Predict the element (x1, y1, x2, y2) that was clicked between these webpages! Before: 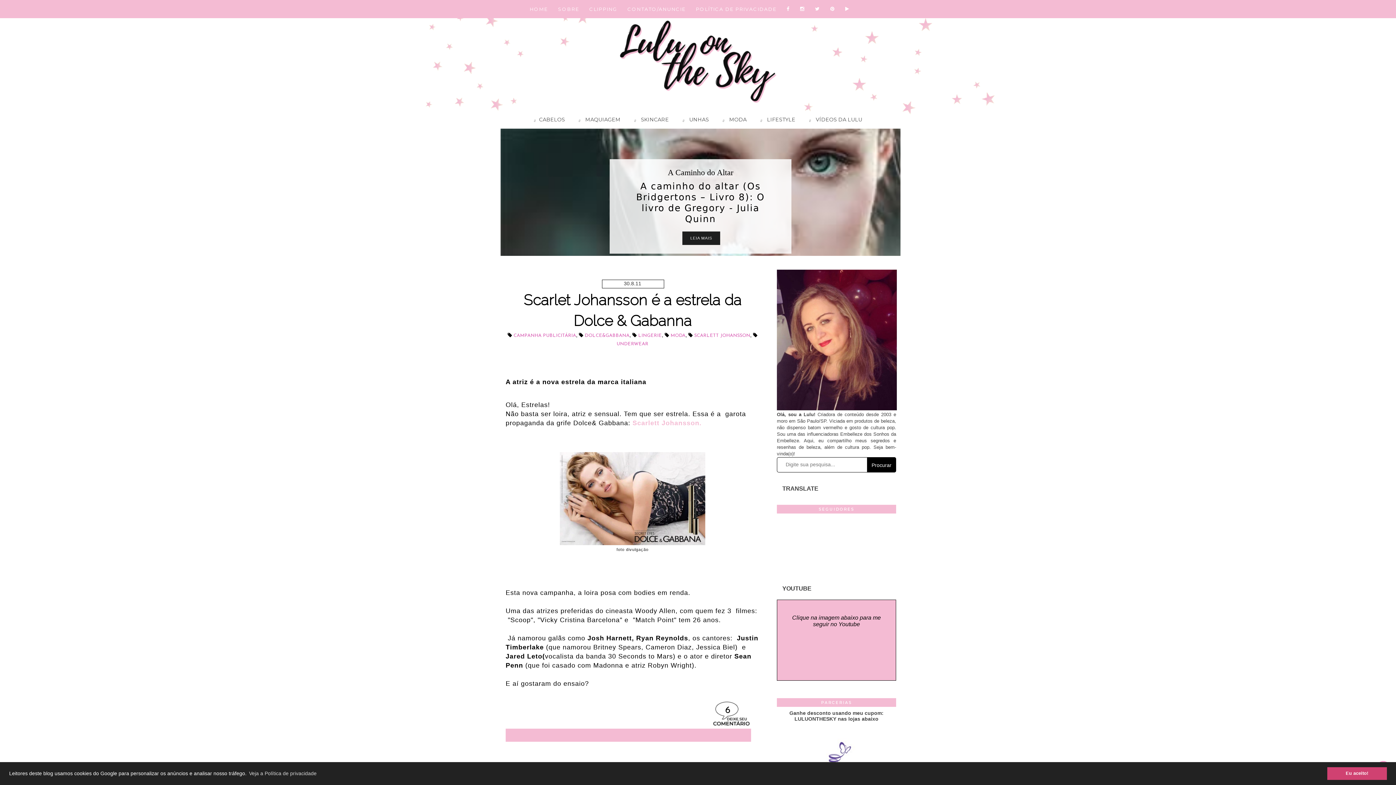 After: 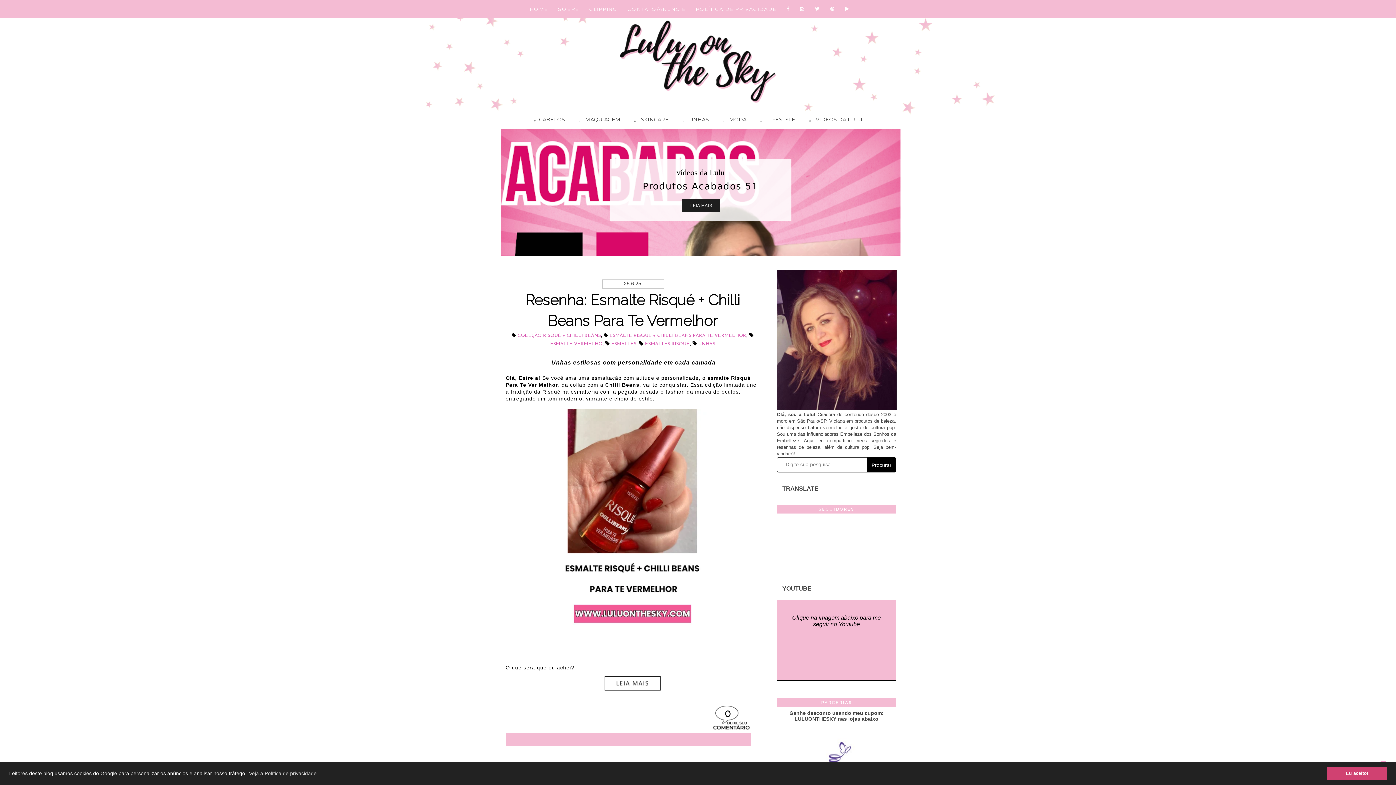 Action: bbox: (674, 112, 714, 128) label:  UNHAS